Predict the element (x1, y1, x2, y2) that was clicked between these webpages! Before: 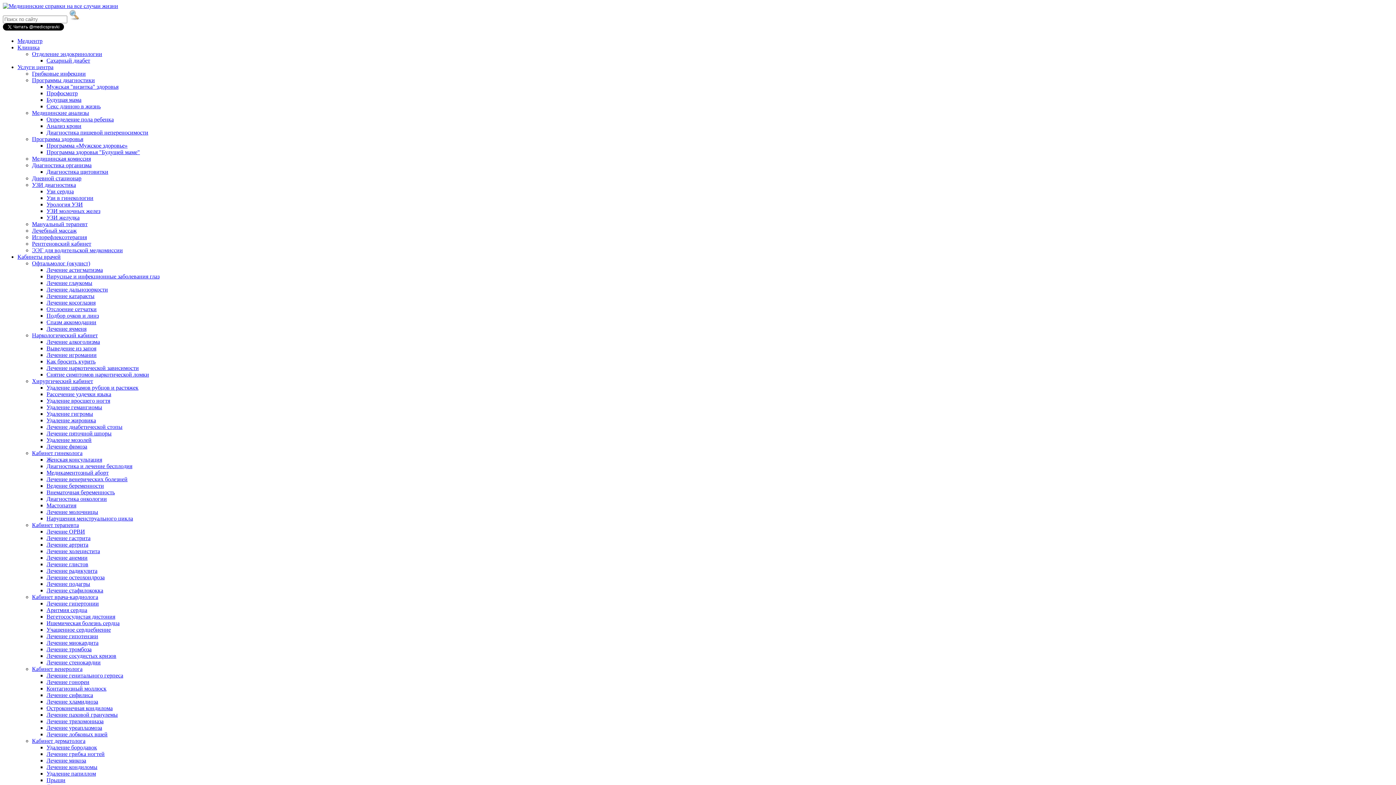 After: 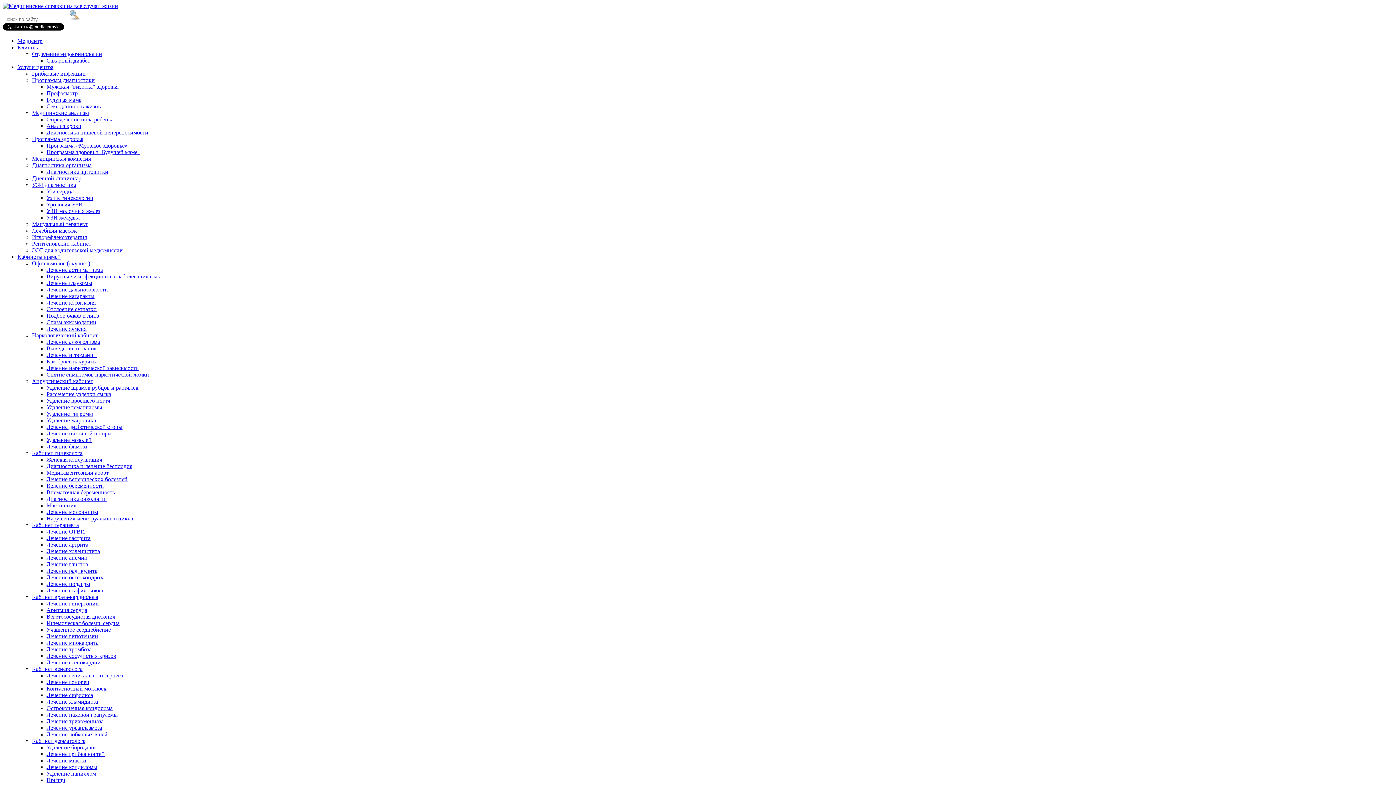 Action: bbox: (46, 679, 89, 685) label: Лечение гонореи